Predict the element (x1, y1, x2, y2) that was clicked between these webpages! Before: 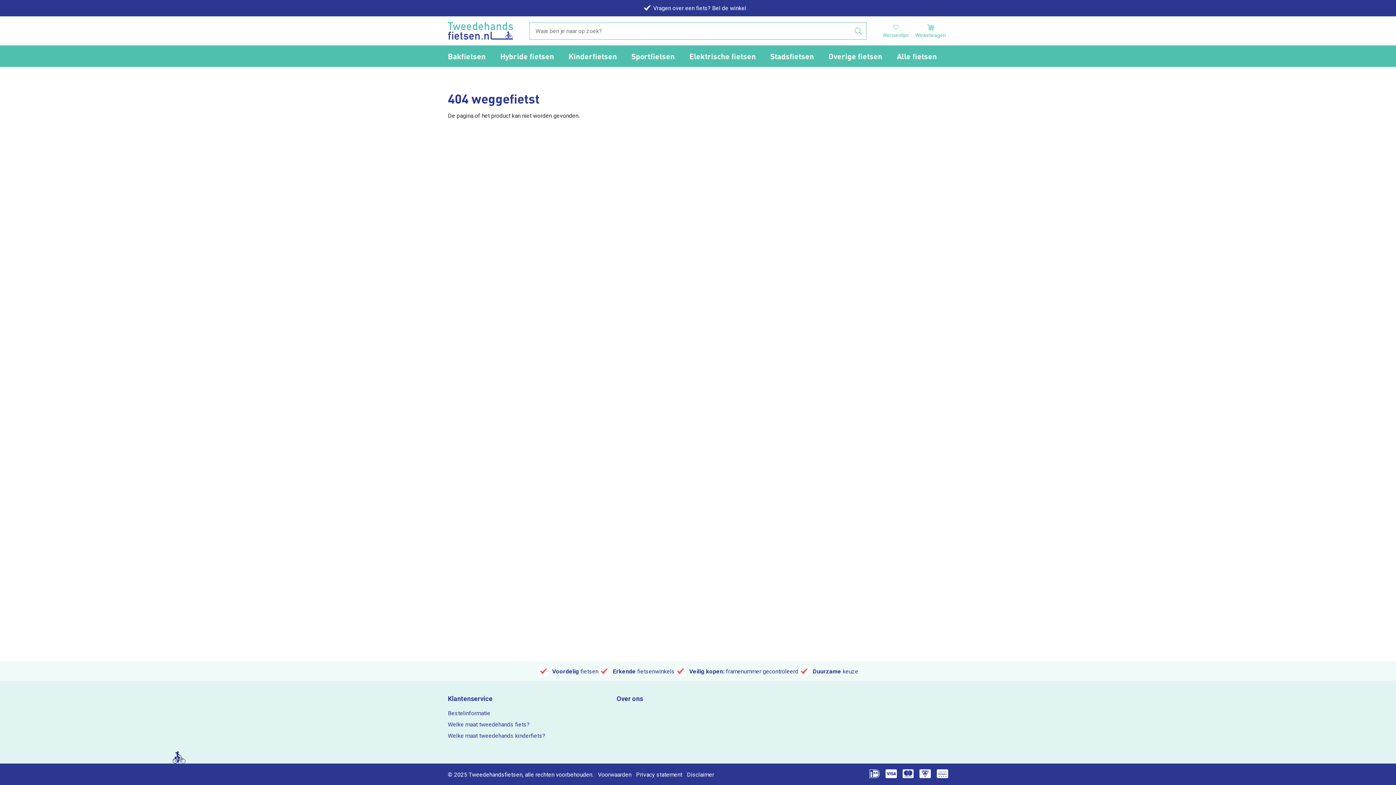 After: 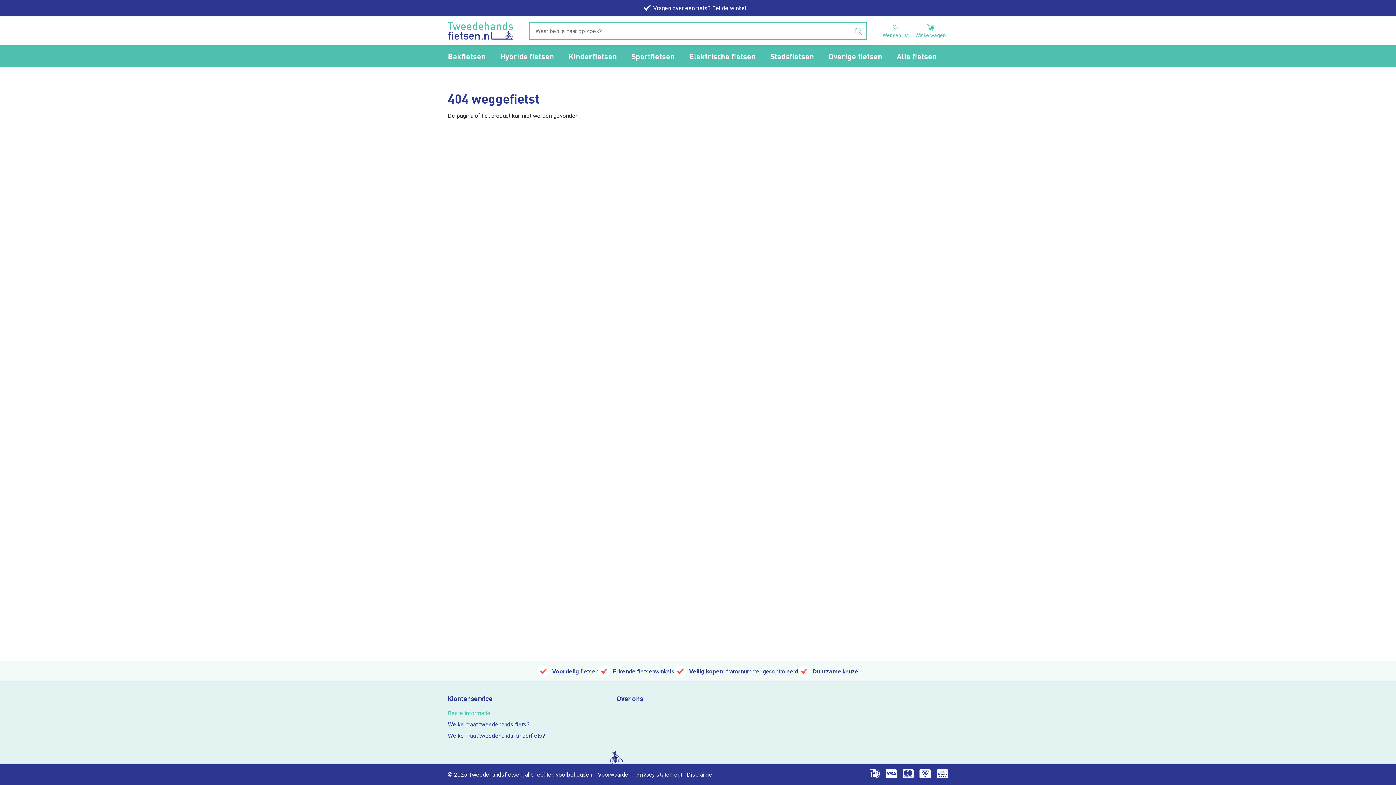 Action: label: Bestelinformatie bbox: (448, 708, 610, 719)